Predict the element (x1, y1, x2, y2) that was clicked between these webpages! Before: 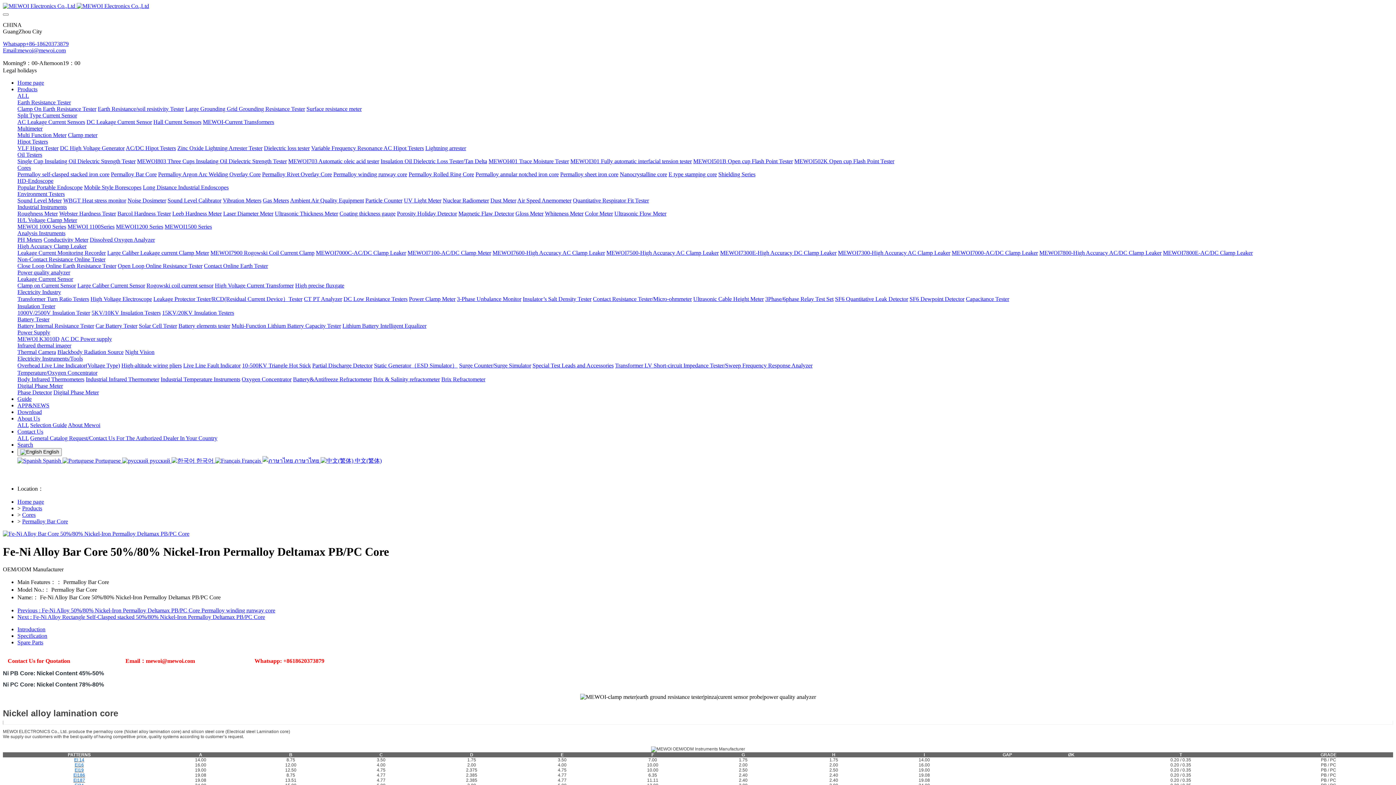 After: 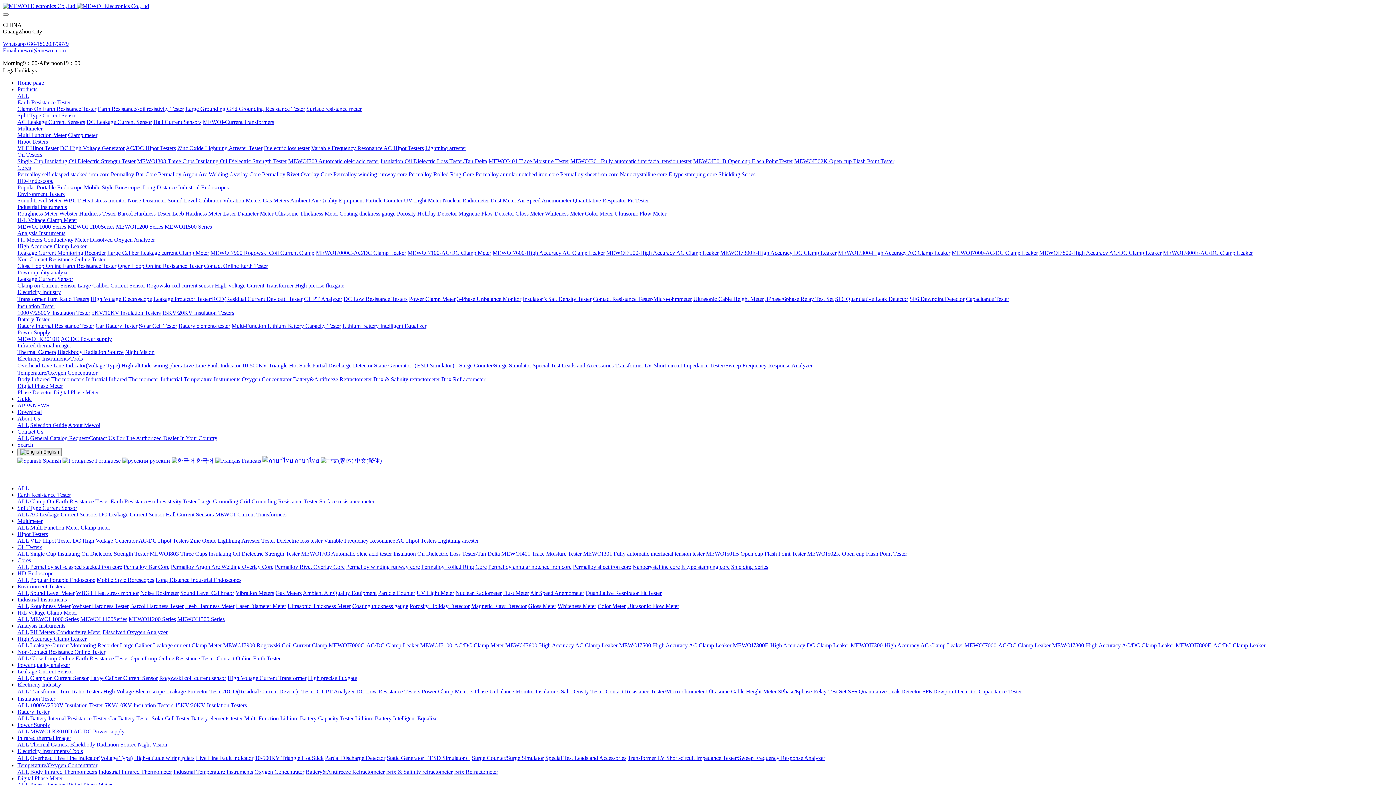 Action: bbox: (488, 158, 569, 164) label: MEWOI401 Trace Moisture Tester